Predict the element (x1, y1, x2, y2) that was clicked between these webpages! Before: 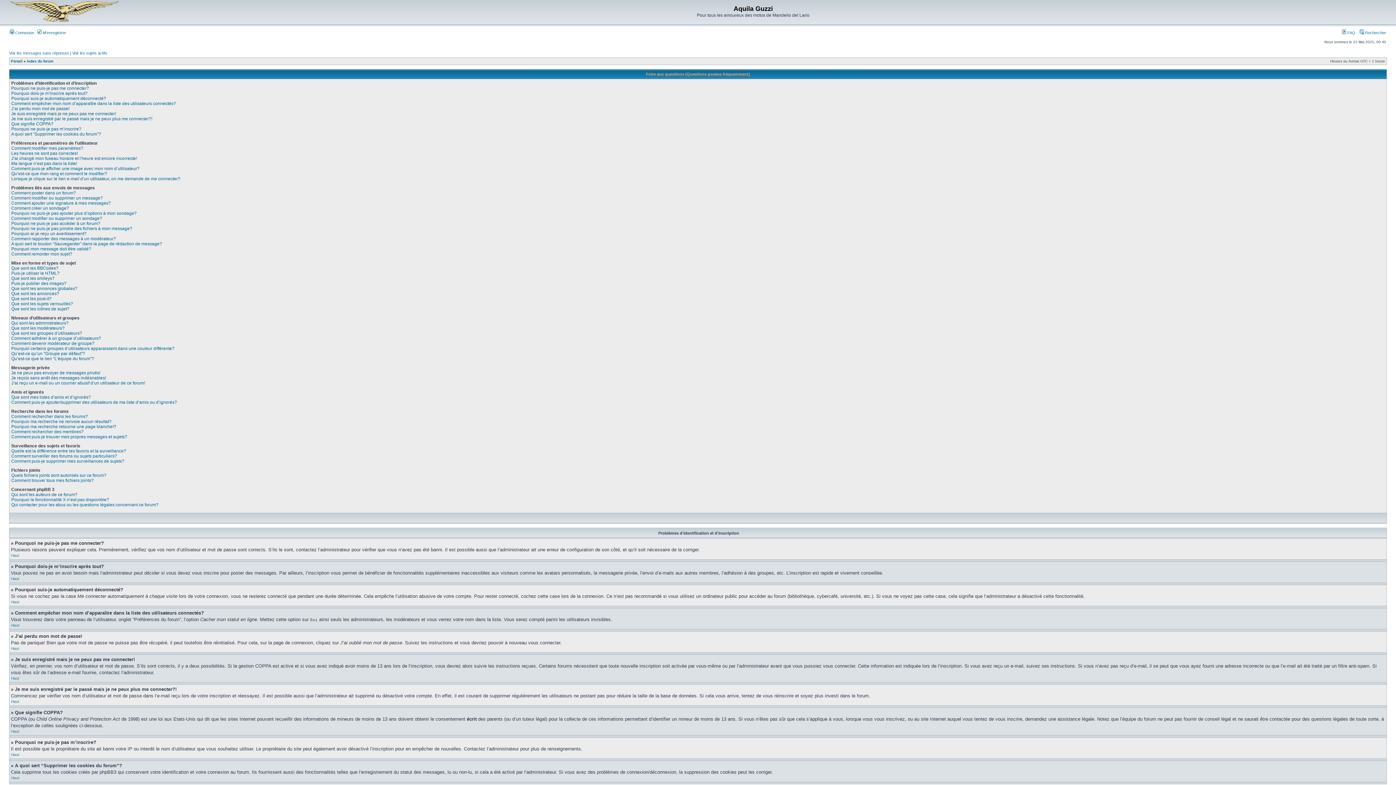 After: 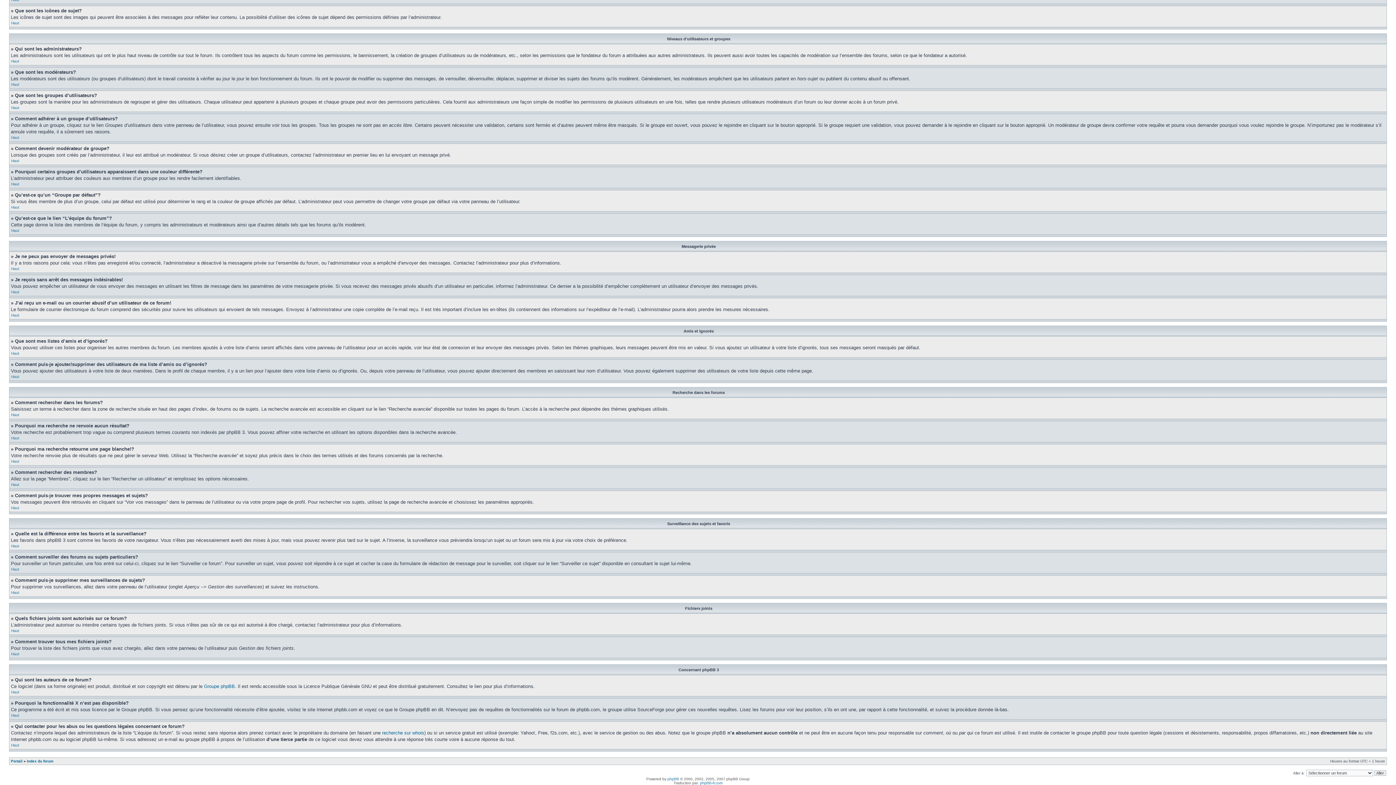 Action: label: Que sont les modérateurs? bbox: (11, 325, 64, 330)